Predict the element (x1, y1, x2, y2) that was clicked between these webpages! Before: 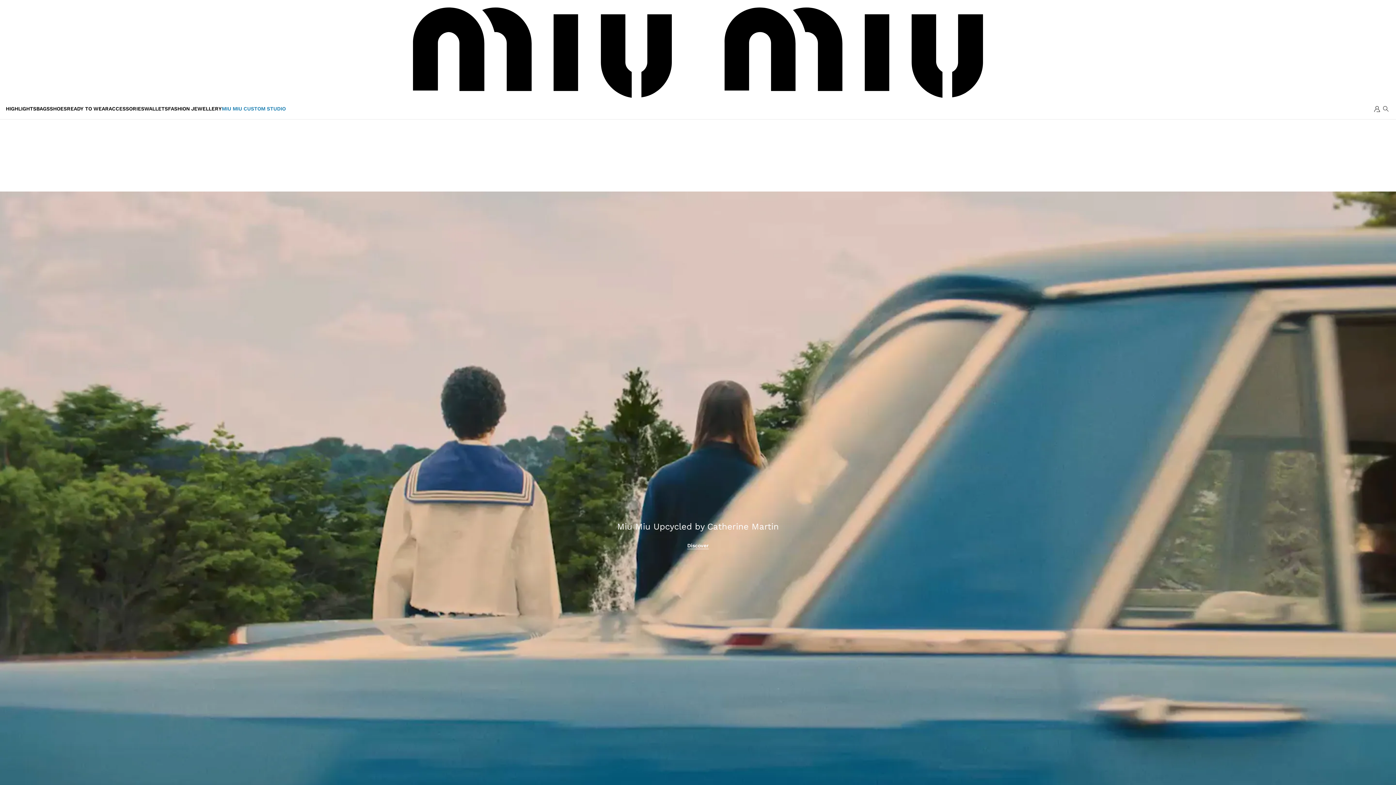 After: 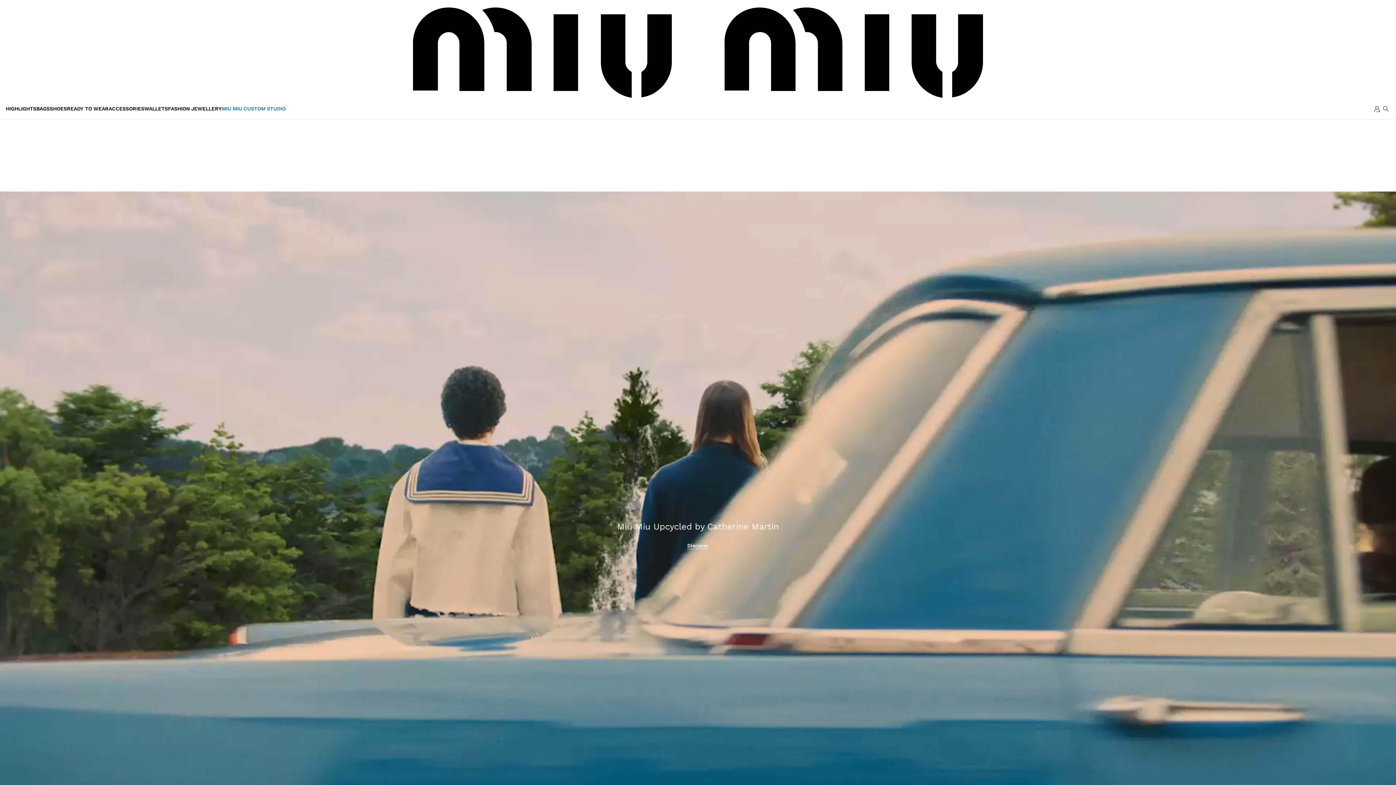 Action: bbox: (407, 45, 989, 51)